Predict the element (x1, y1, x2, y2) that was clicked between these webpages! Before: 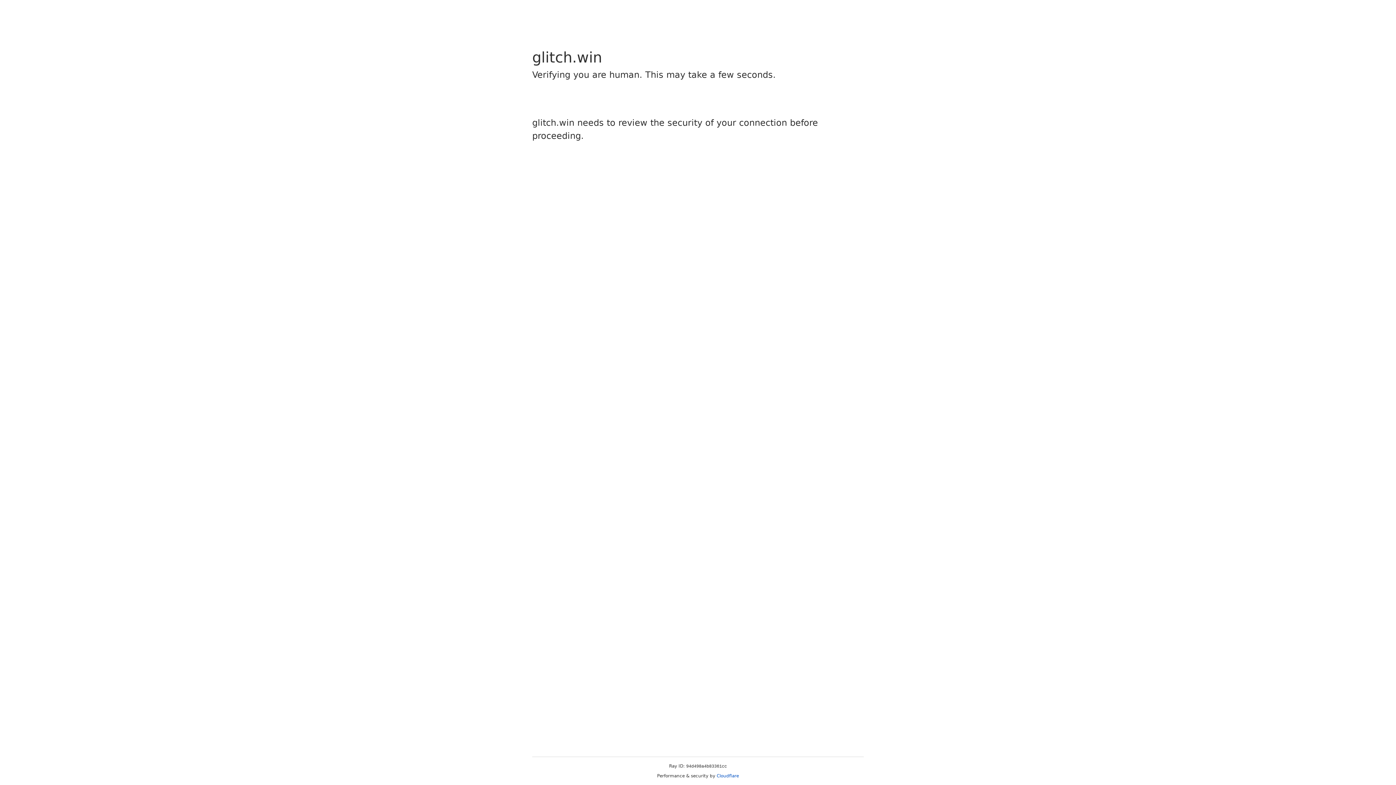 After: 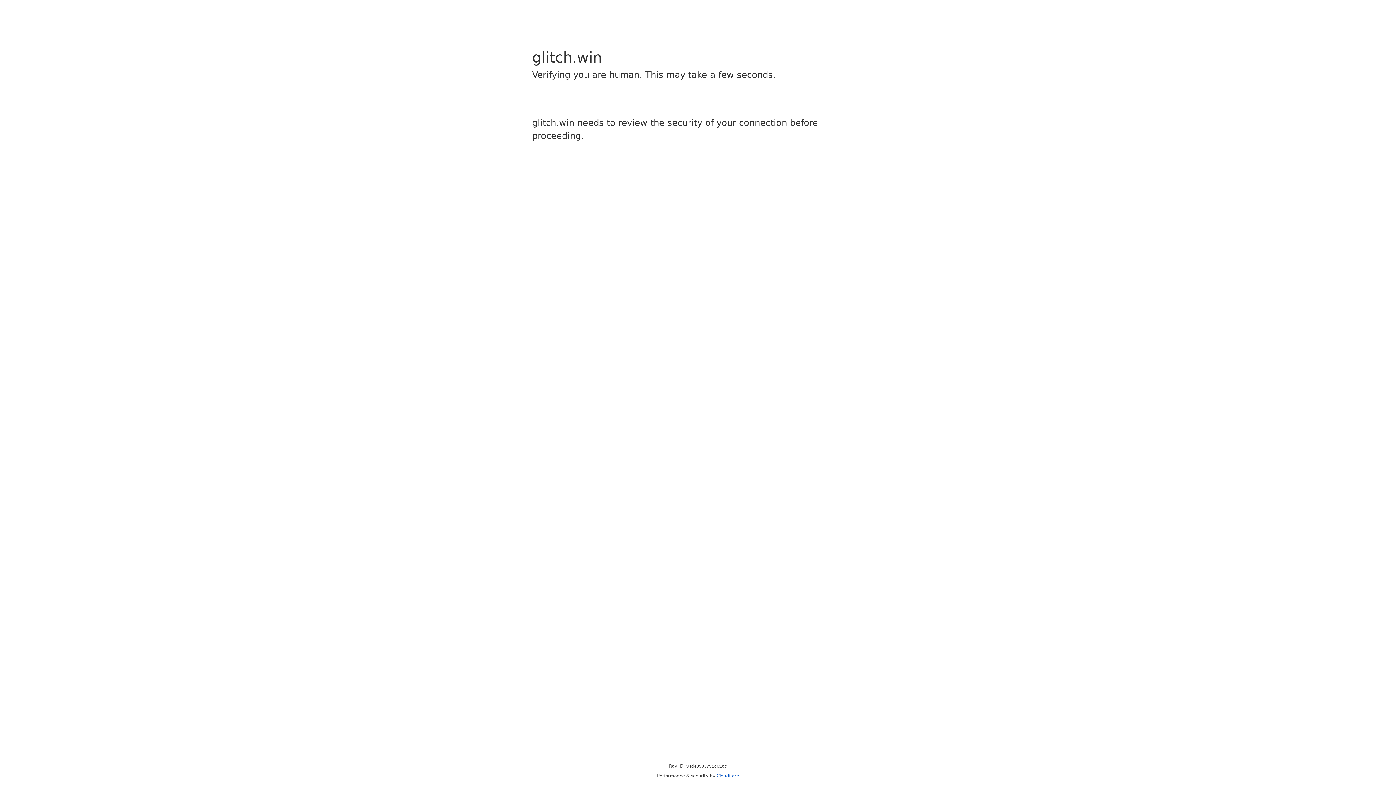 Action: label: Cloudflare bbox: (716, 773, 739, 778)